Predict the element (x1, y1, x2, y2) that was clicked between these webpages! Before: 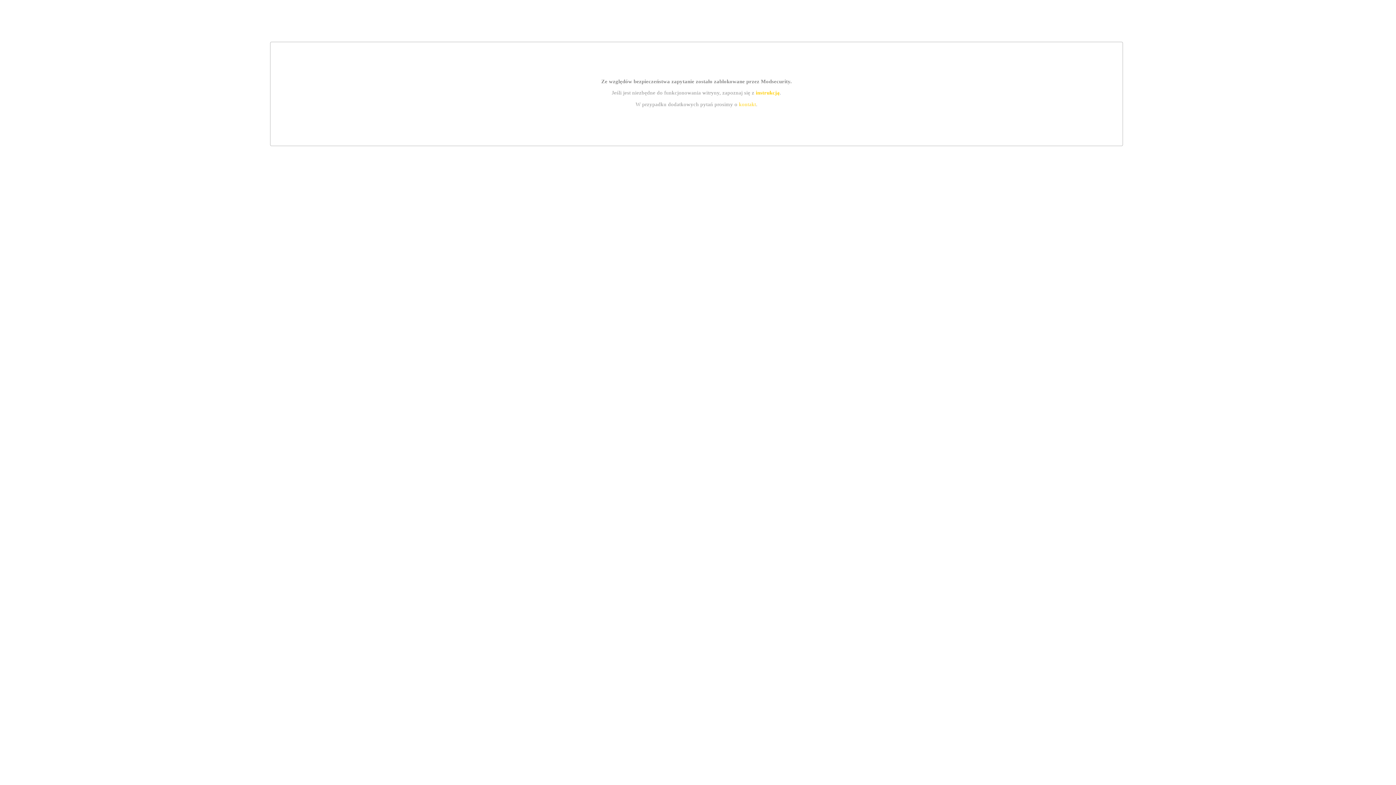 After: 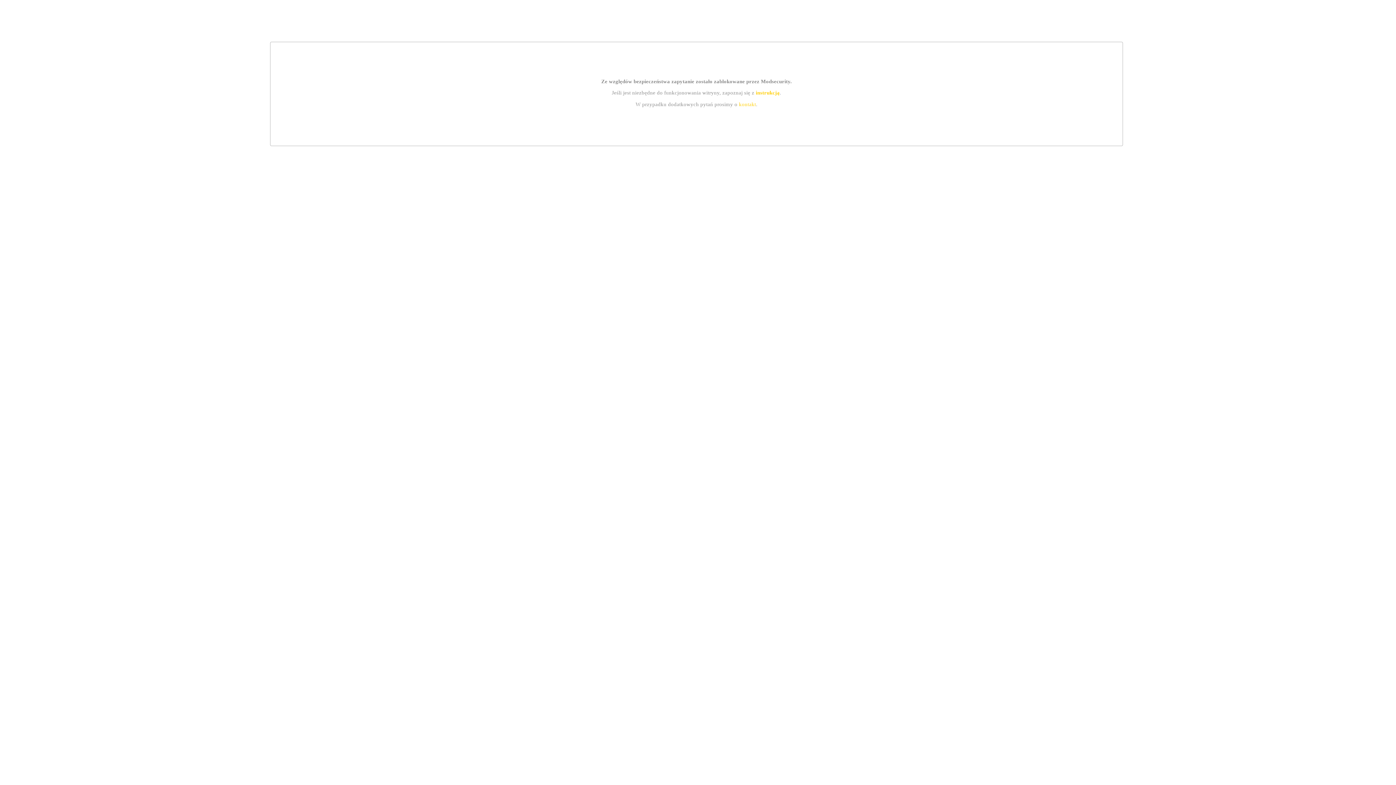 Action: label: instrukcją bbox: (755, 89, 779, 95)